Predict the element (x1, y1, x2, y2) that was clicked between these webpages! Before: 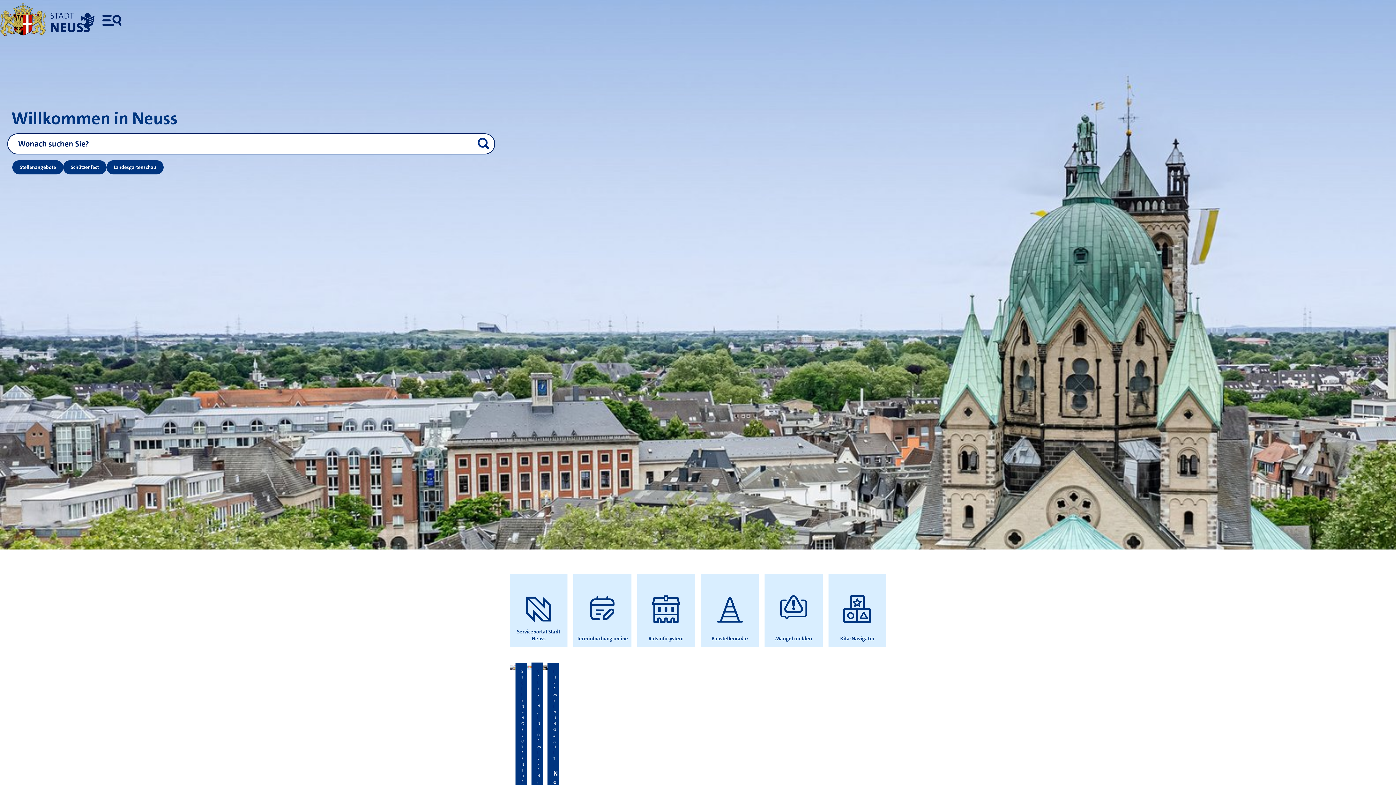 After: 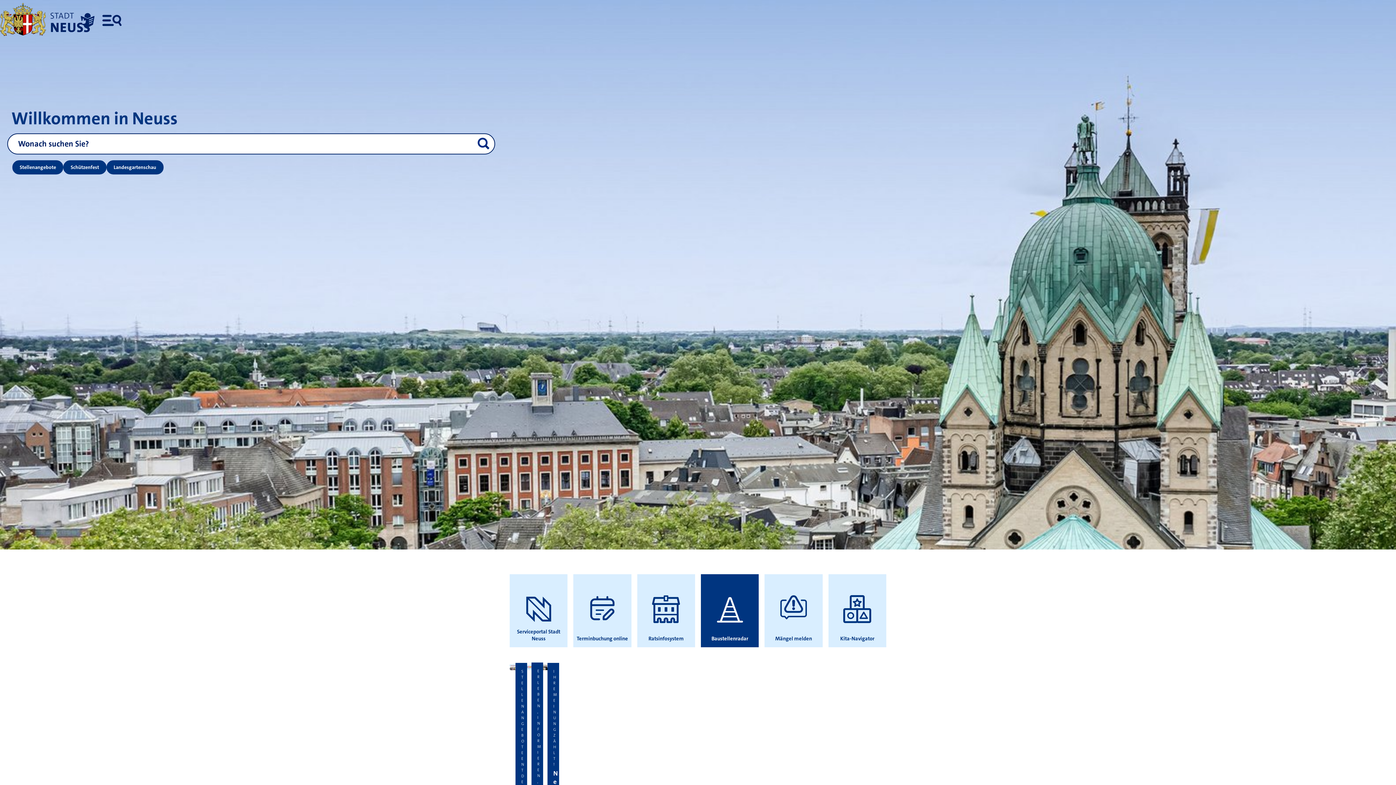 Action: label: Baustellenradar bbox: (701, 574, 759, 647)